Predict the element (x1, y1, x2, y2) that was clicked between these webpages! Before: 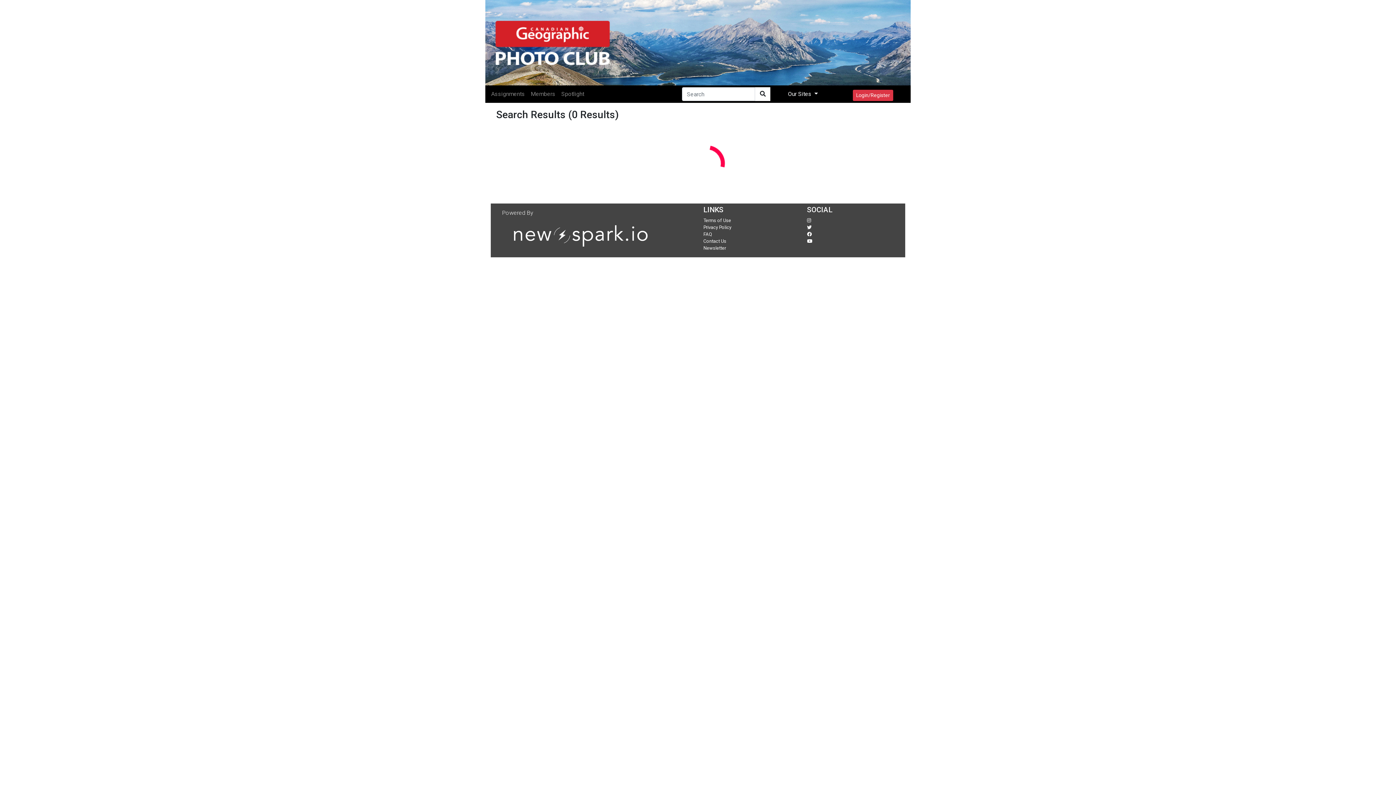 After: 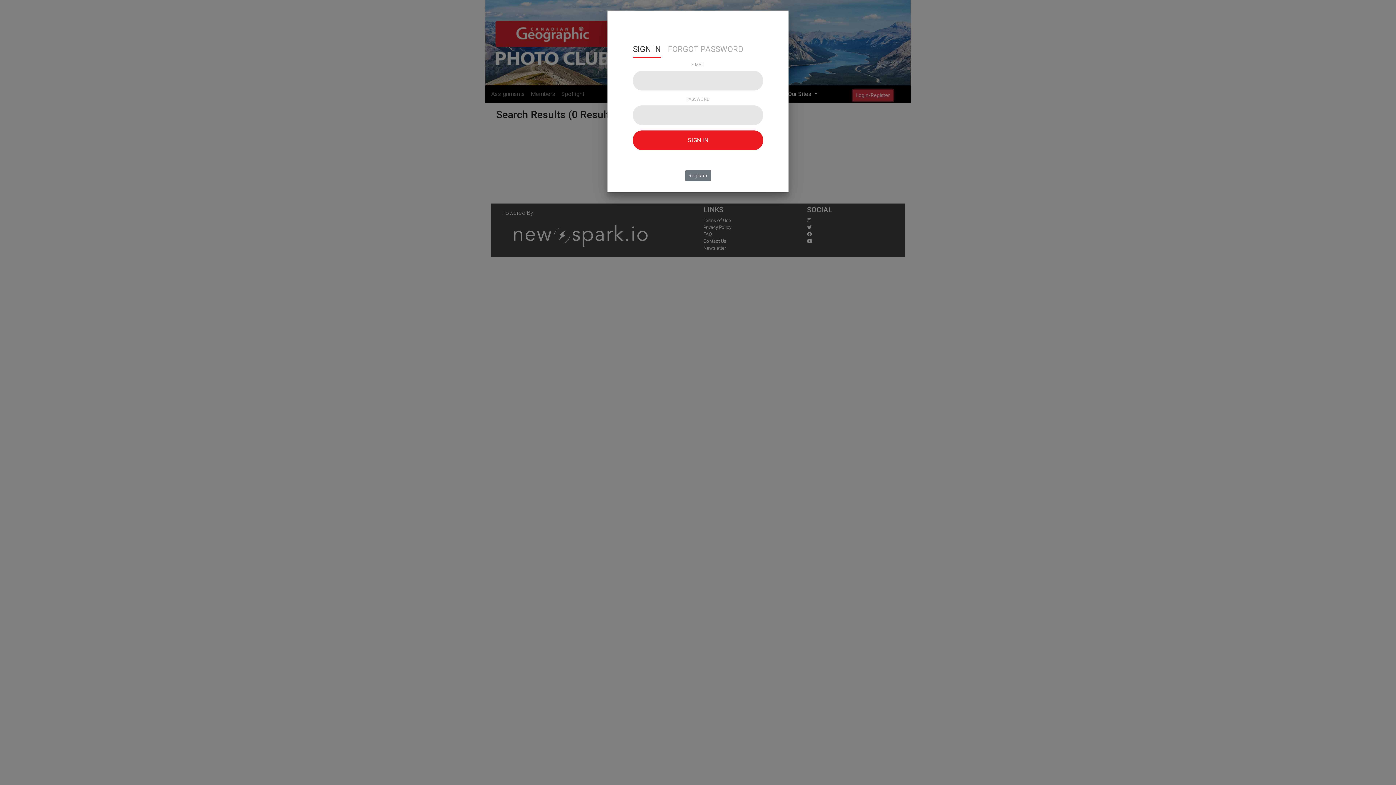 Action: bbox: (853, 89, 893, 101) label: Login/Register